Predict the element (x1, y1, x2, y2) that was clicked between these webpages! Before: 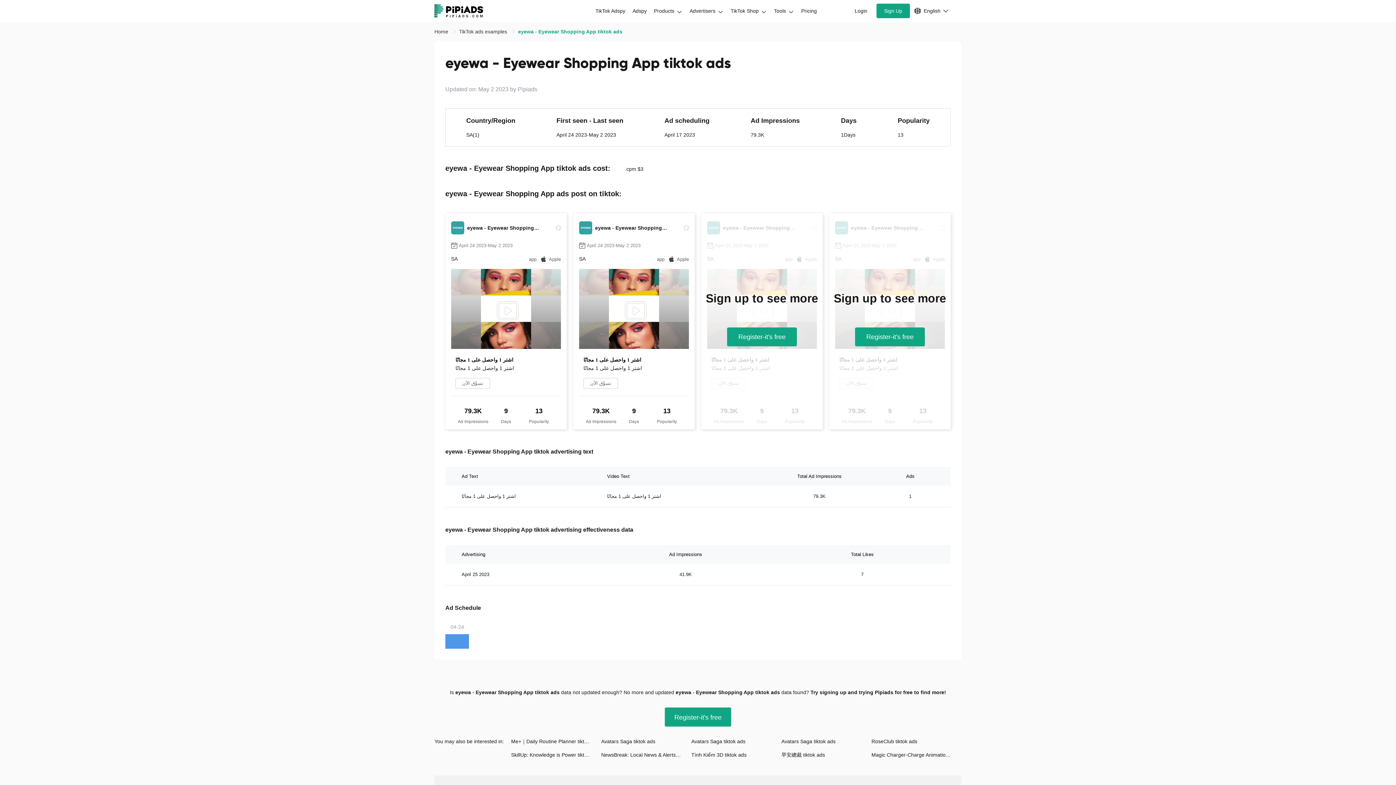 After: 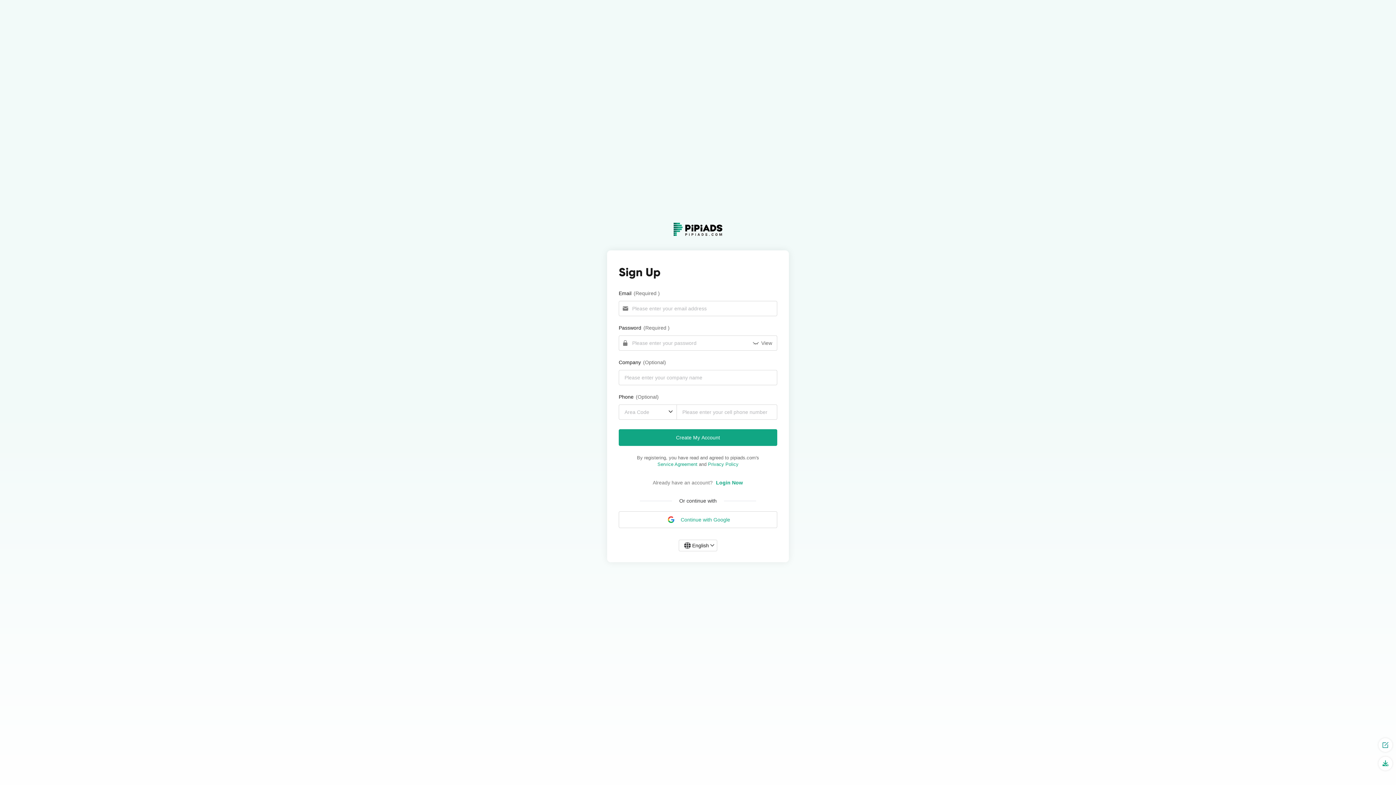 Action: label: Sign Up bbox: (876, 3, 910, 18)